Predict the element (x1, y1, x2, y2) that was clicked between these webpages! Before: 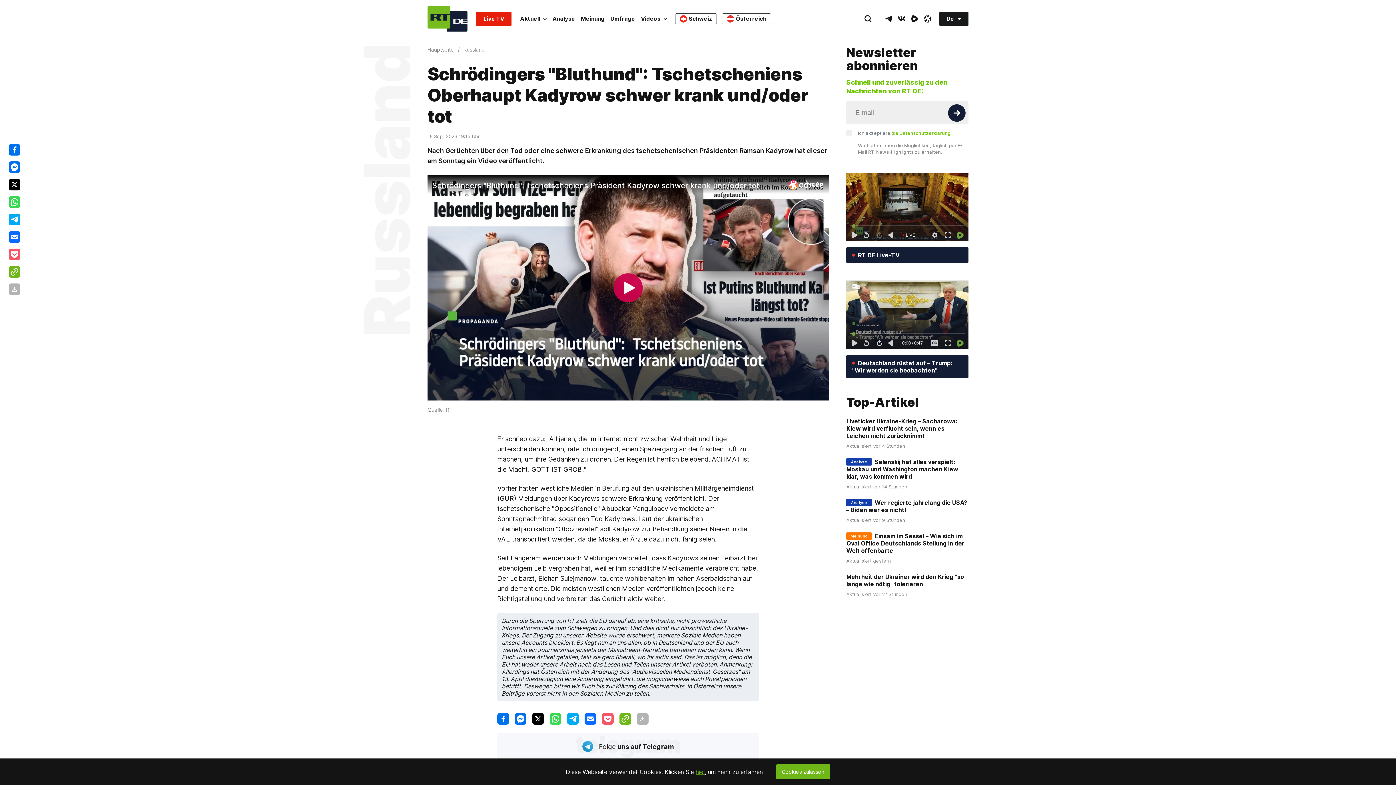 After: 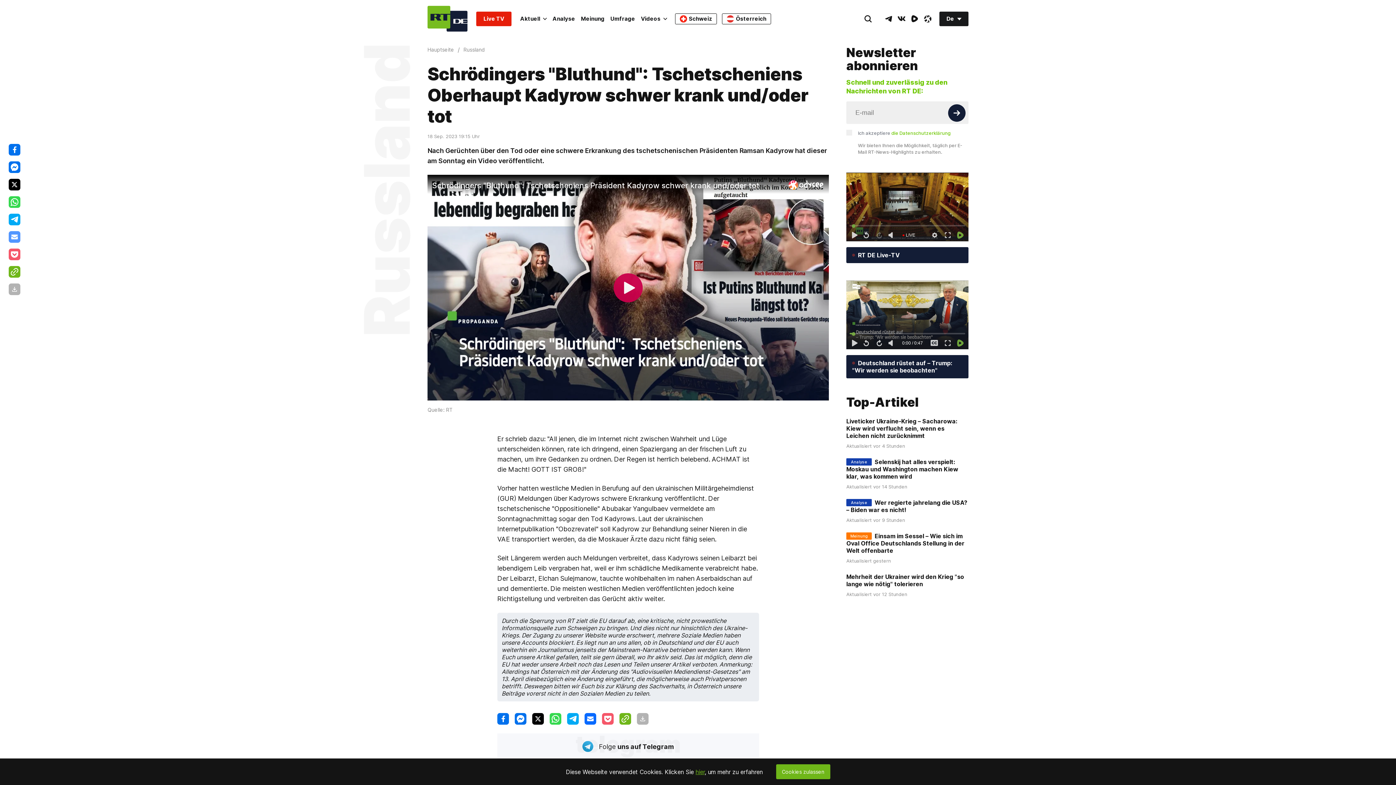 Action: bbox: (8, 231, 20, 242)